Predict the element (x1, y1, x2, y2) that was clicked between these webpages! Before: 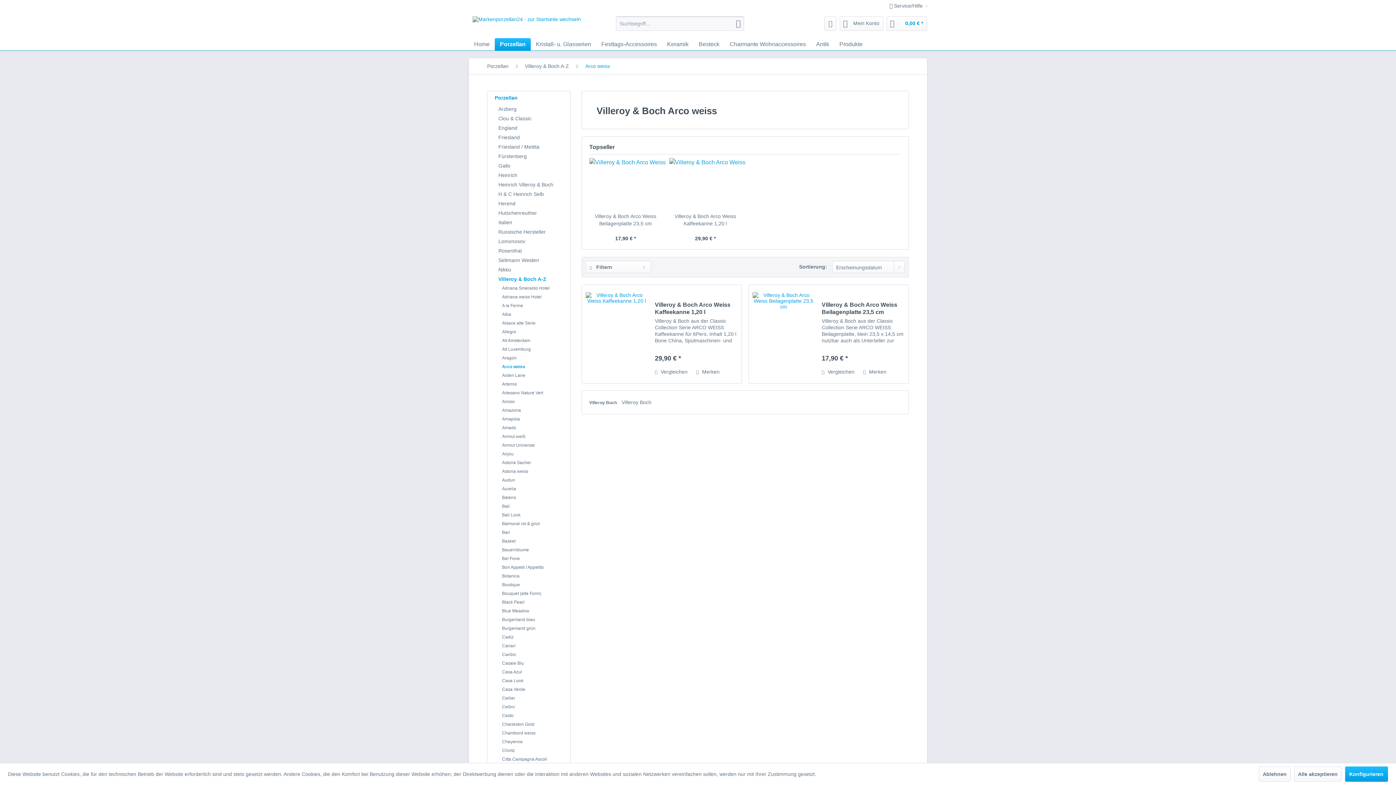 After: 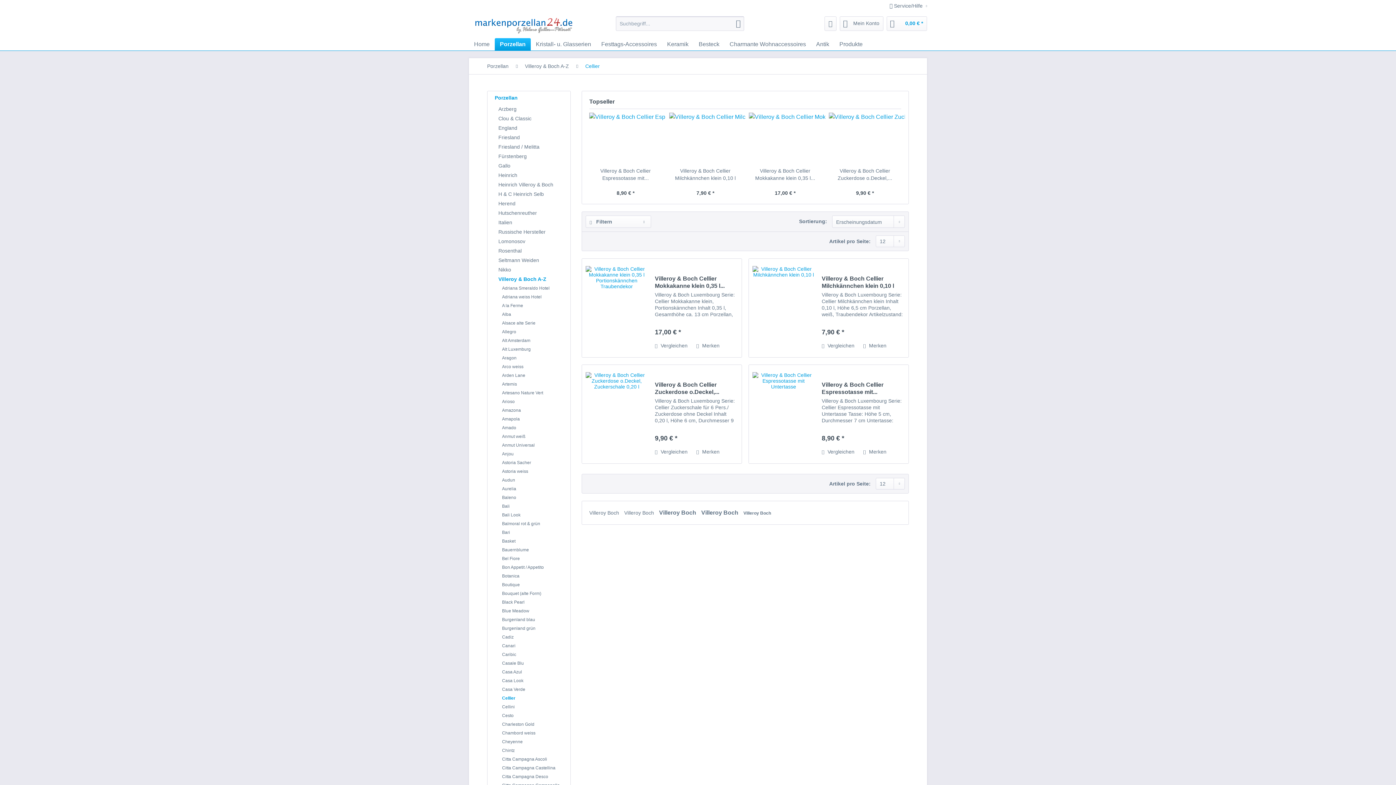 Action: bbox: (498, 694, 566, 702) label: Cellier